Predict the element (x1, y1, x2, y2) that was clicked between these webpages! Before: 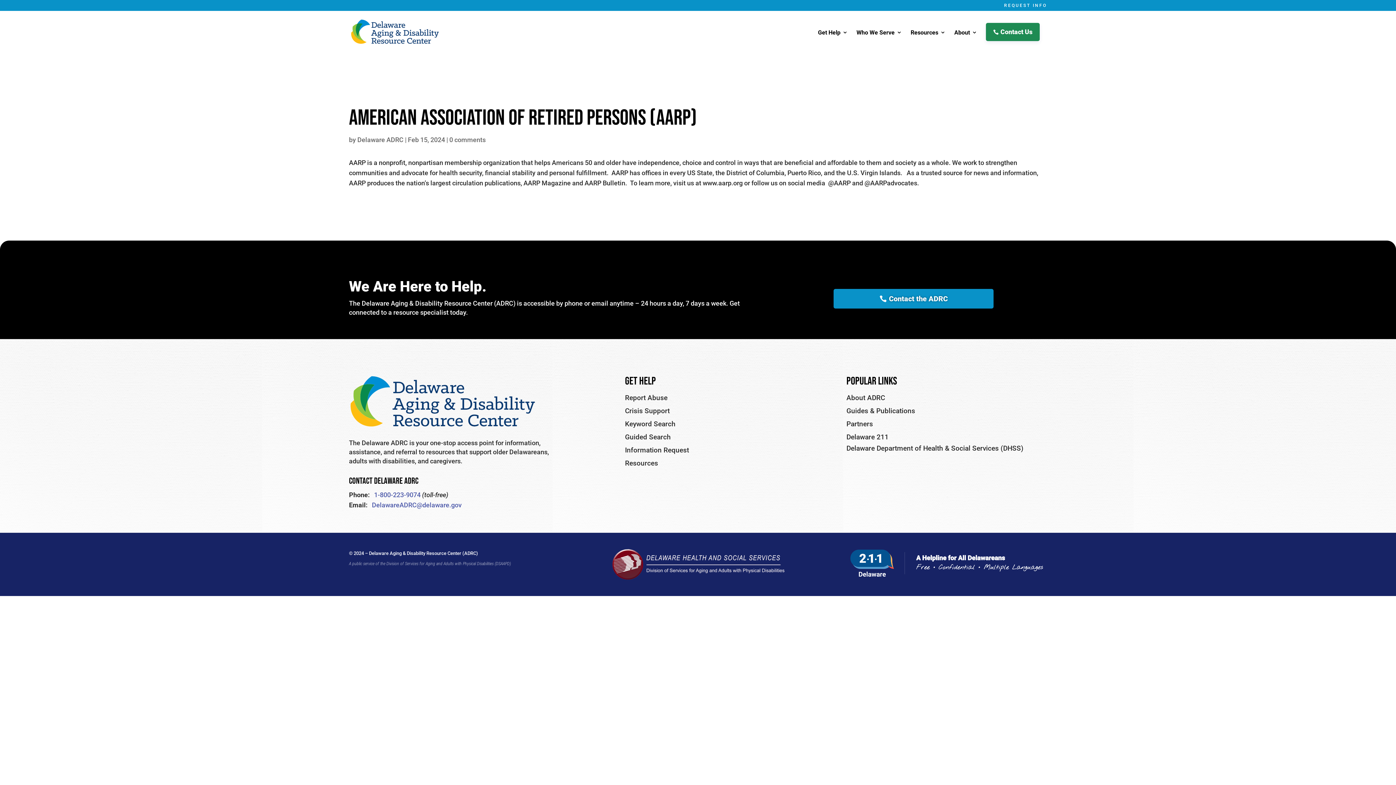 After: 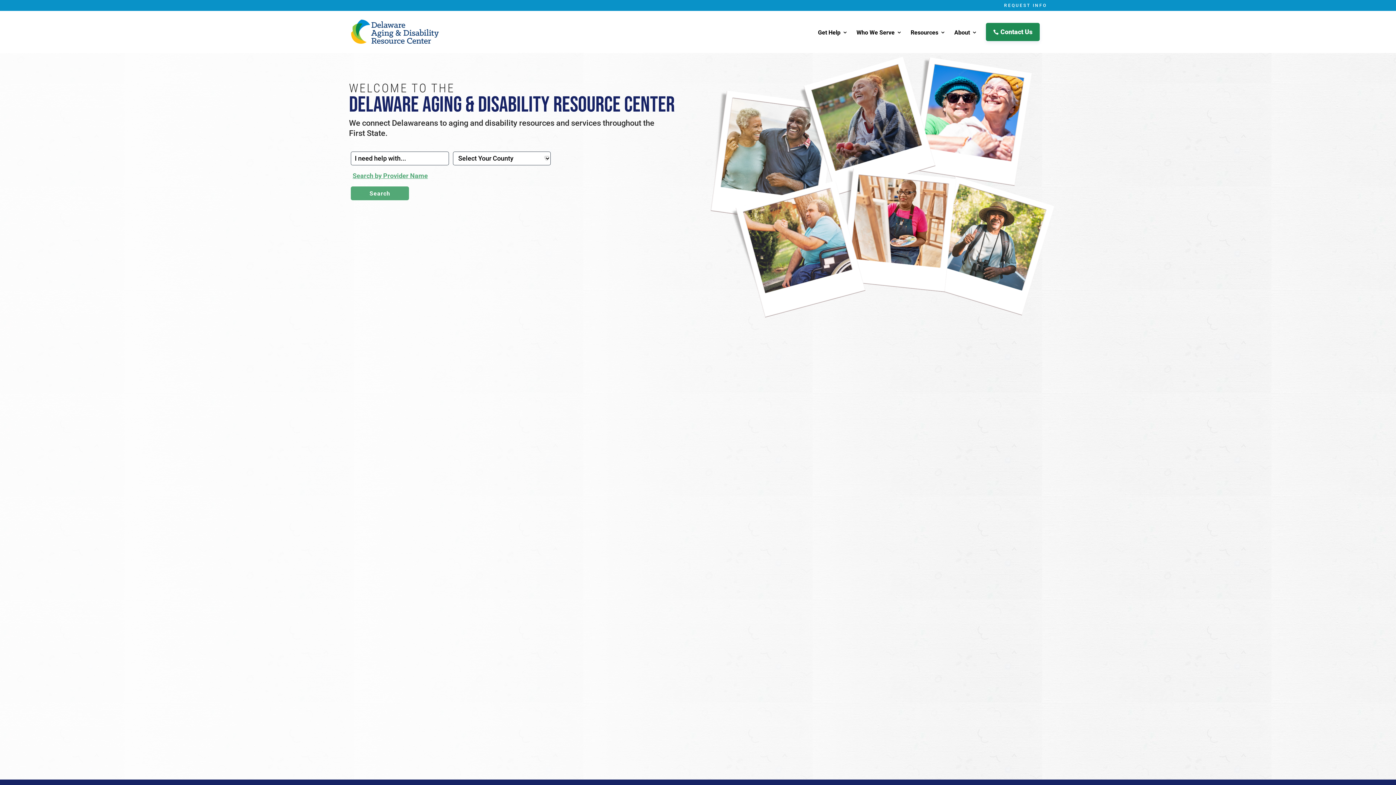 Action: bbox: (349, 423, 567, 430)